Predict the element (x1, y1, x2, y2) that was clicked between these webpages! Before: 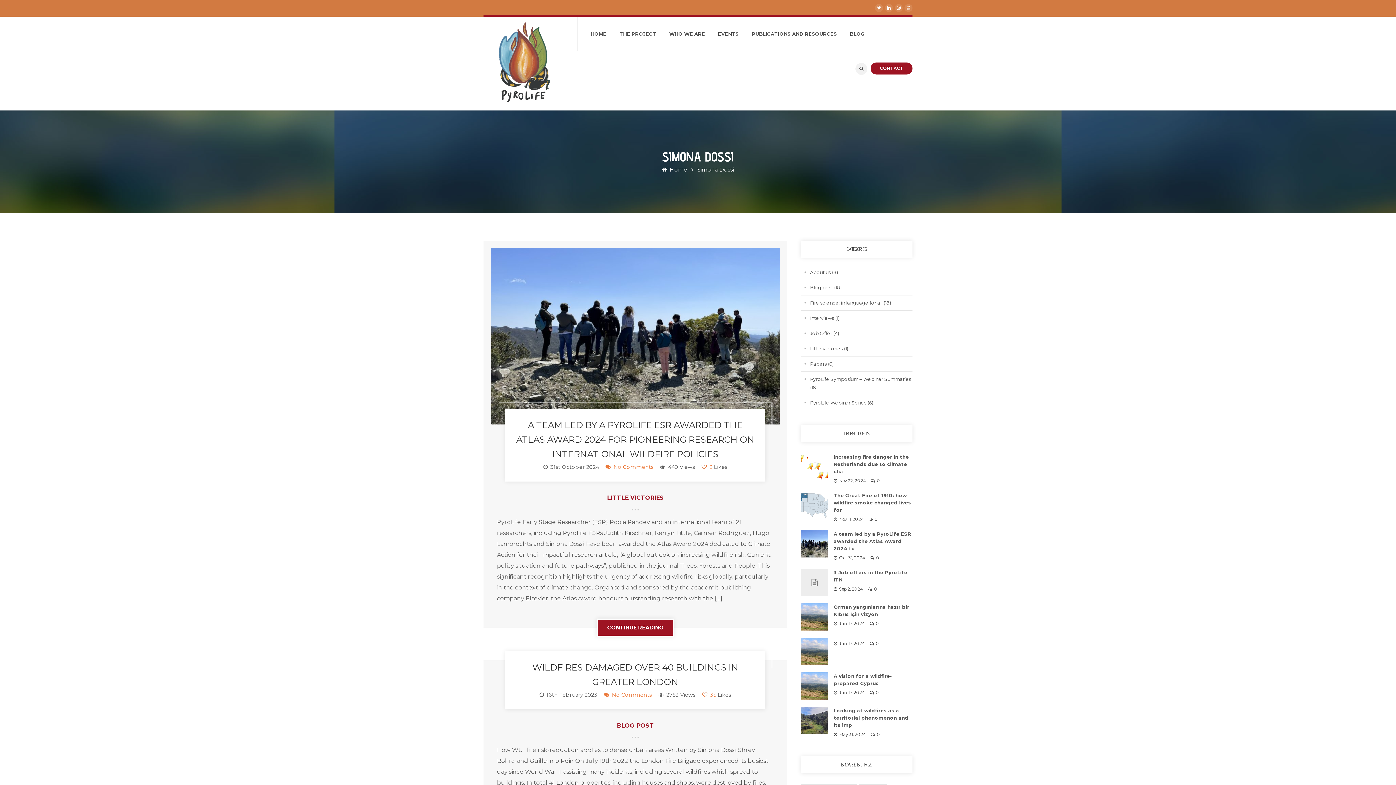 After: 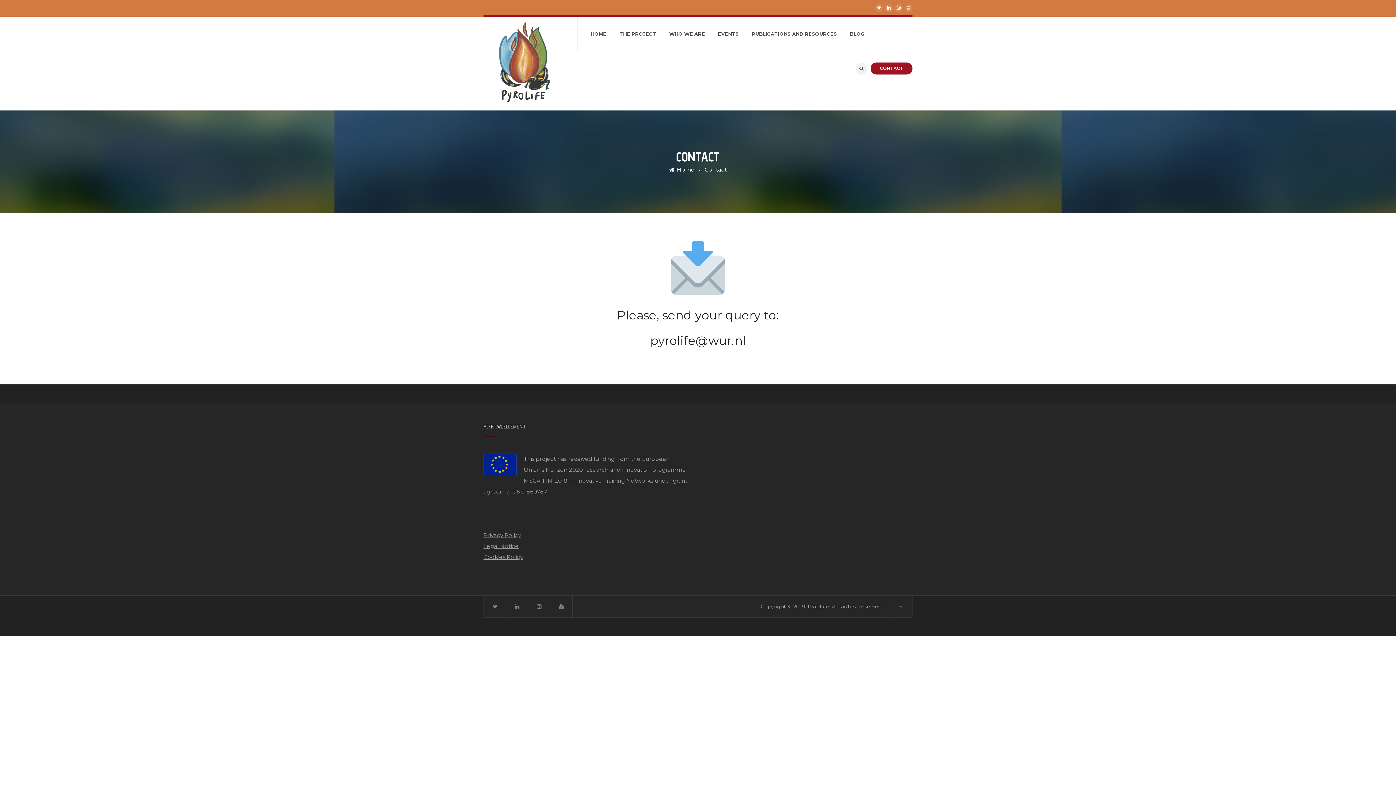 Action: label: CONTACT bbox: (870, 62, 912, 74)